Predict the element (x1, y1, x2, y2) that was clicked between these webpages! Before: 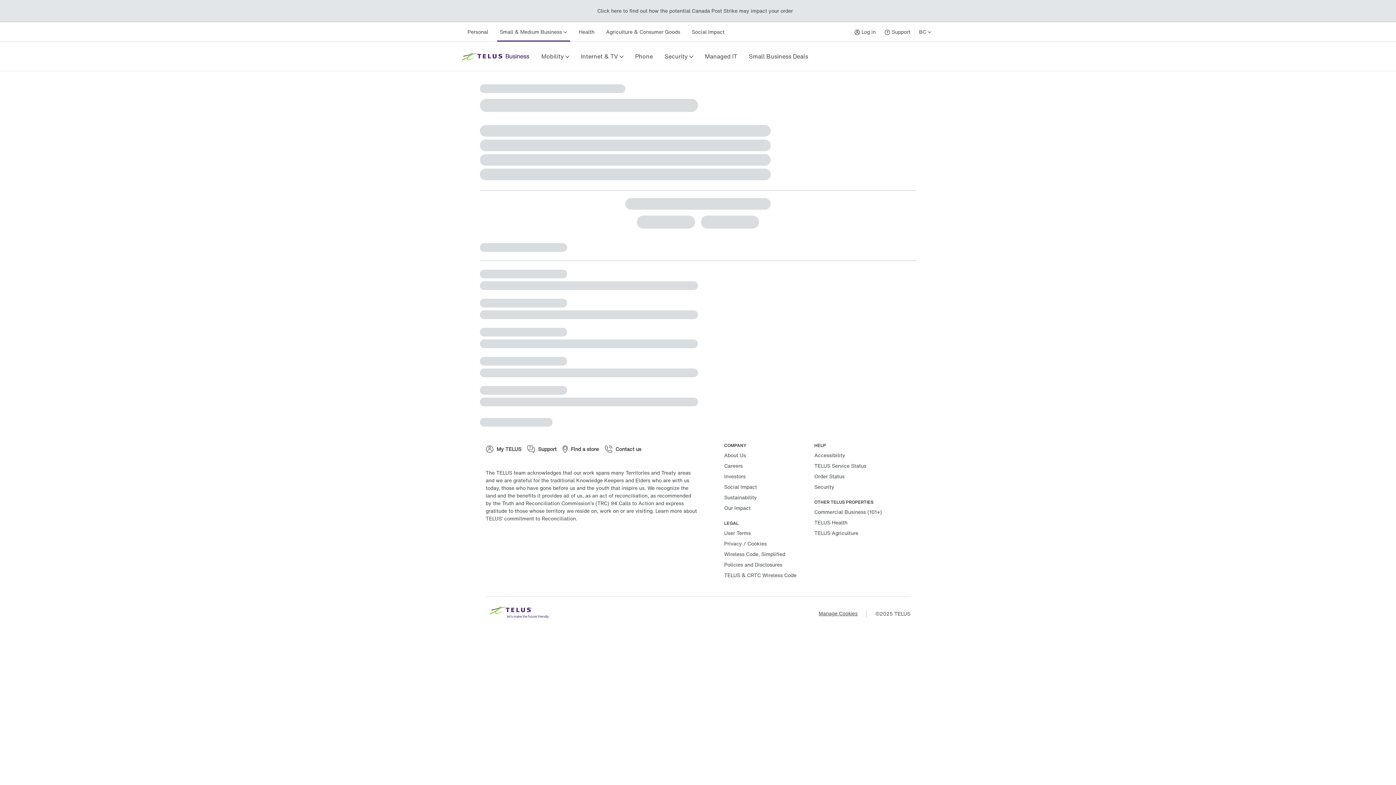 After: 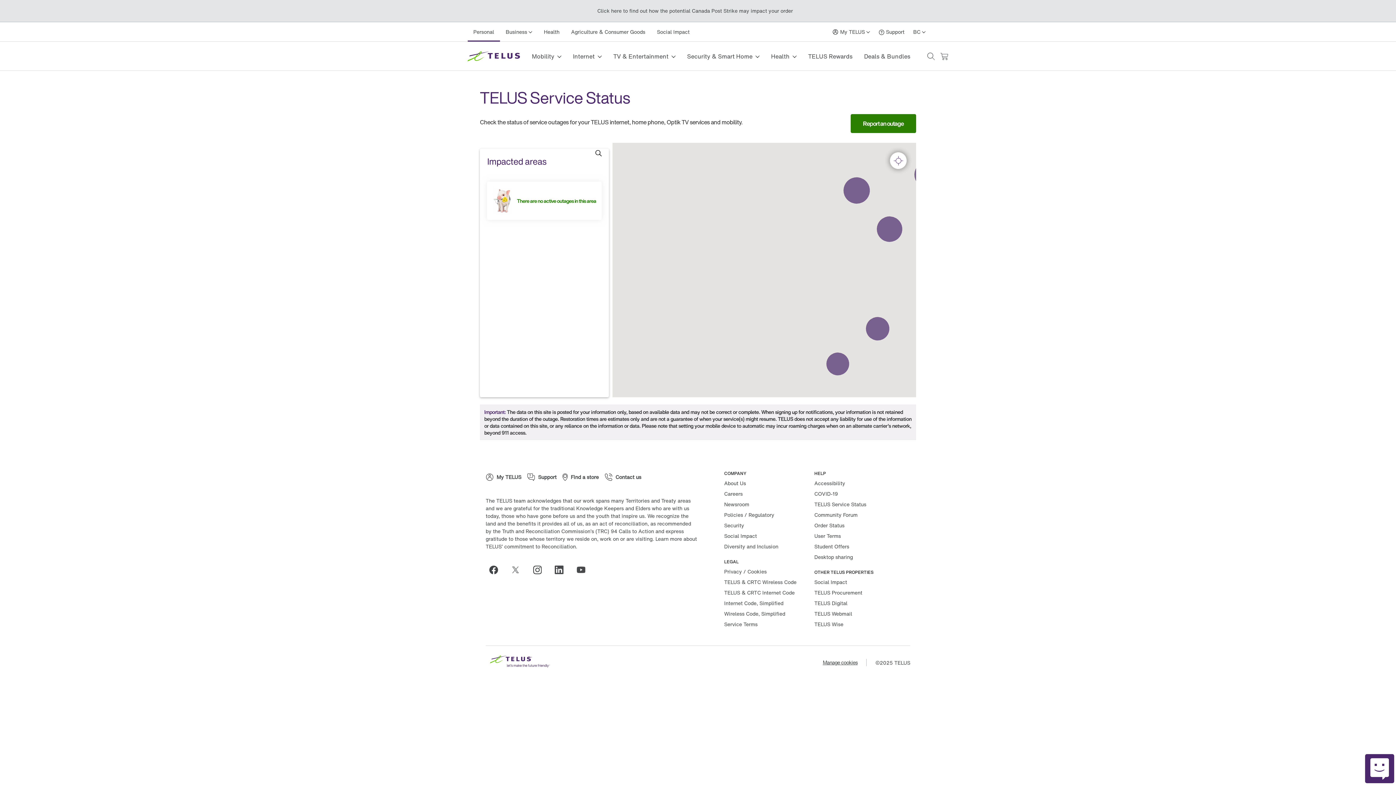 Action: bbox: (814, 462, 866, 469) label: TELUS Service Status